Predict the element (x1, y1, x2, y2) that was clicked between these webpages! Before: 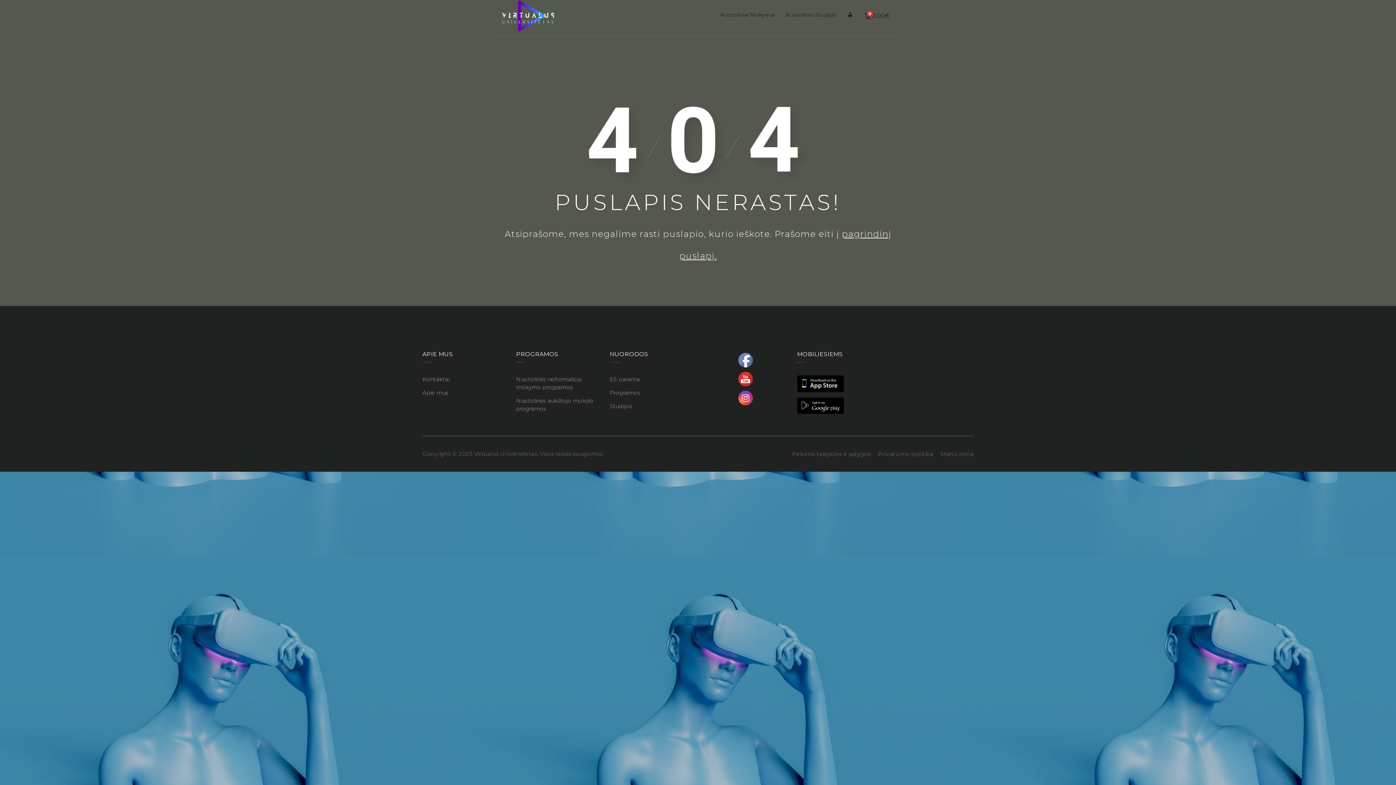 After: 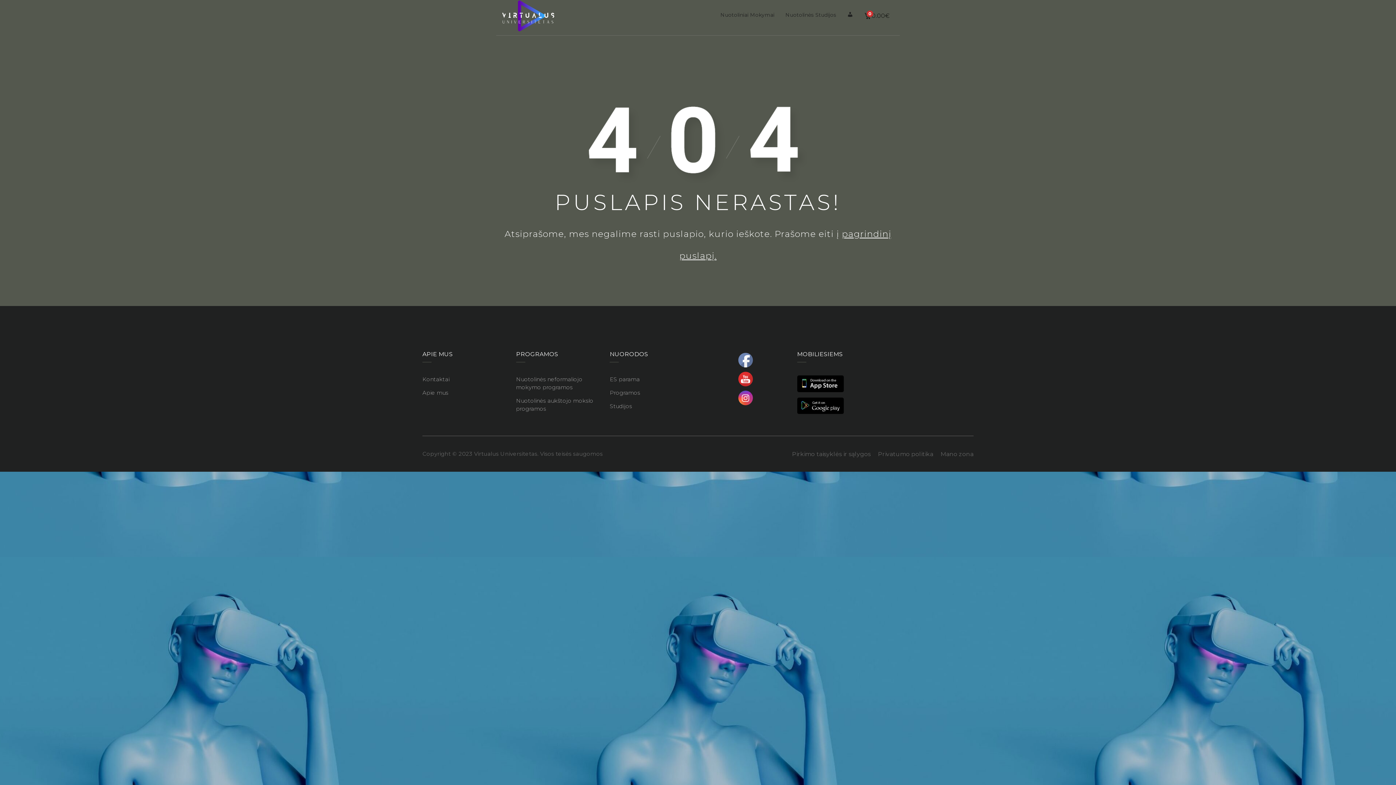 Action: bbox: (738, 372, 753, 386)